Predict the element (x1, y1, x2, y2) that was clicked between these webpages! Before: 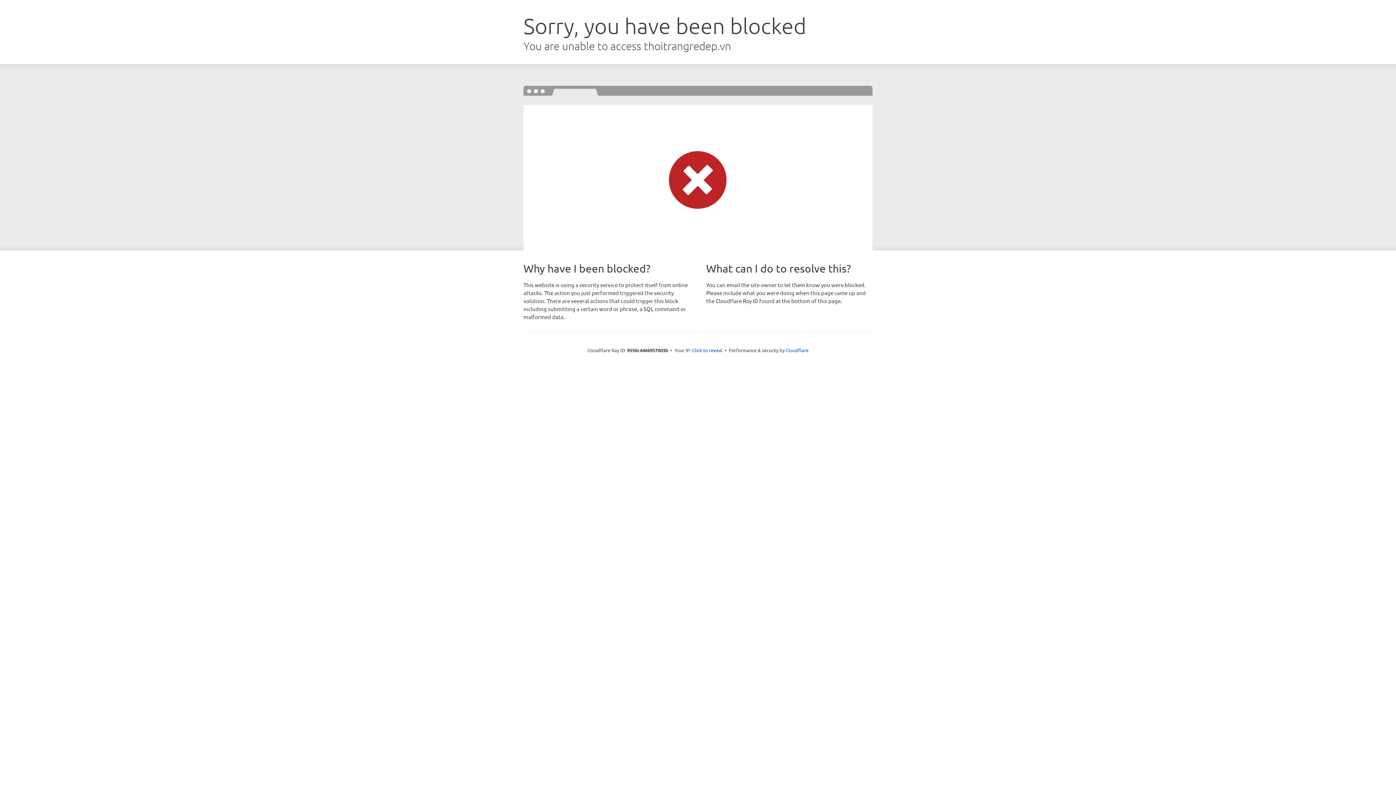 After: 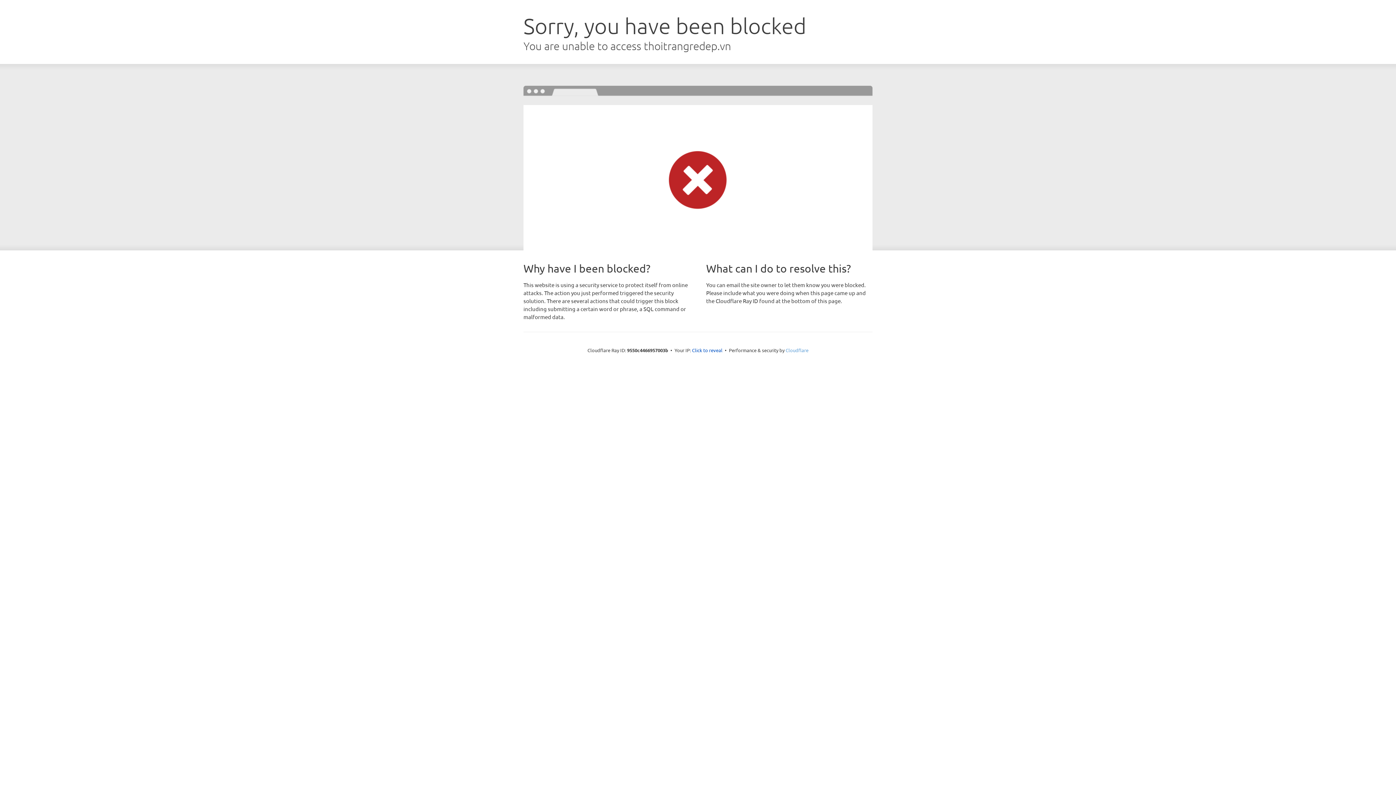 Action: bbox: (785, 347, 808, 353) label: Cloudflare